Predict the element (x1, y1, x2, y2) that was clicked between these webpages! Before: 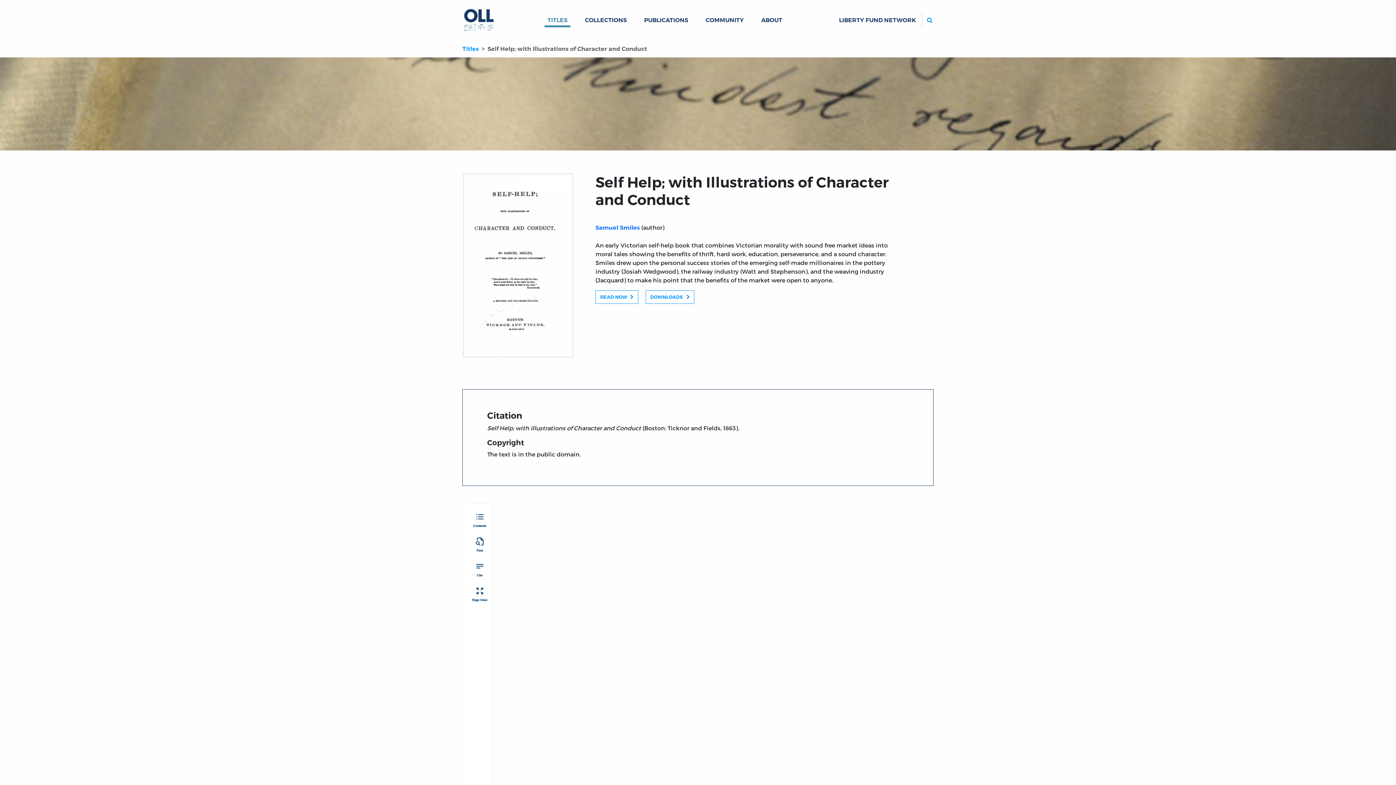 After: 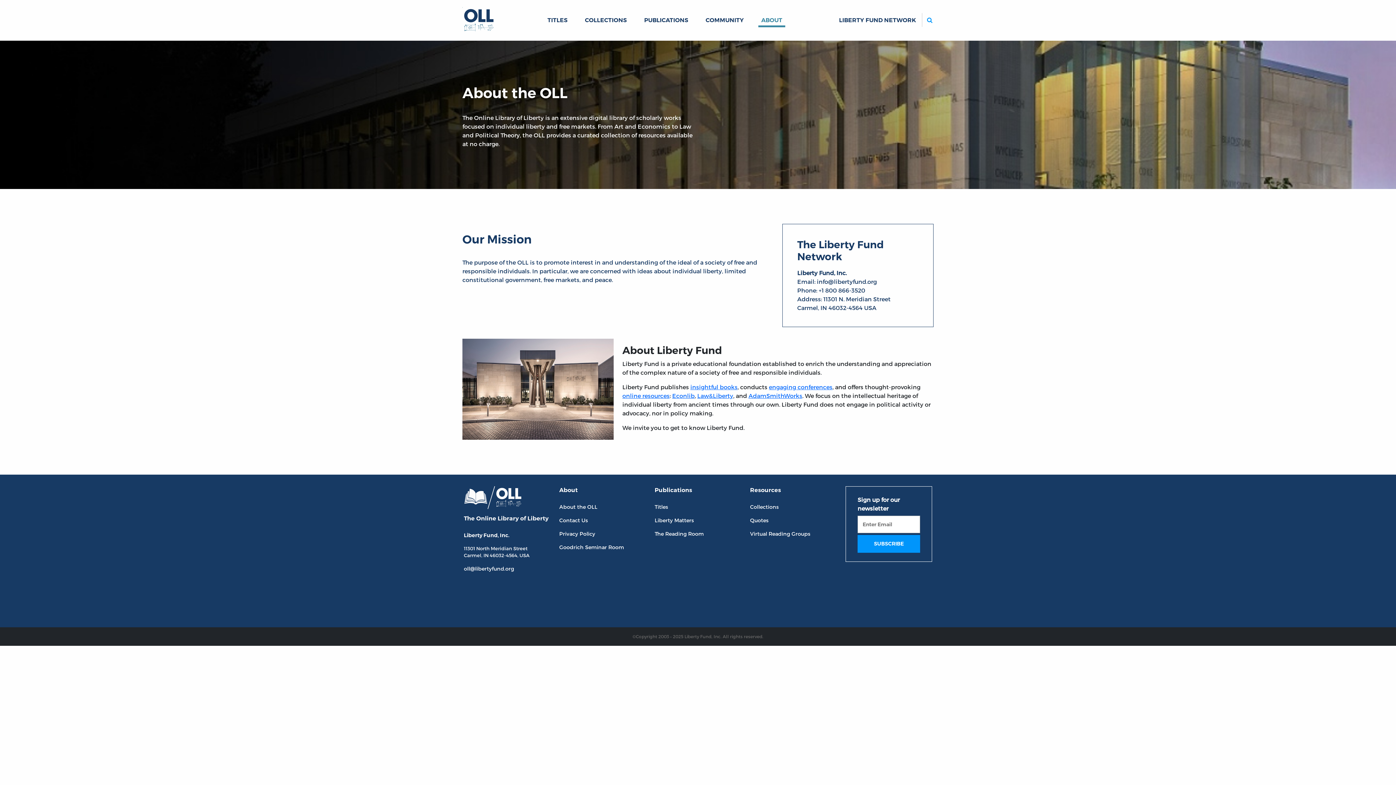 Action: label: ABOUT bbox: (758, 13, 785, 27)